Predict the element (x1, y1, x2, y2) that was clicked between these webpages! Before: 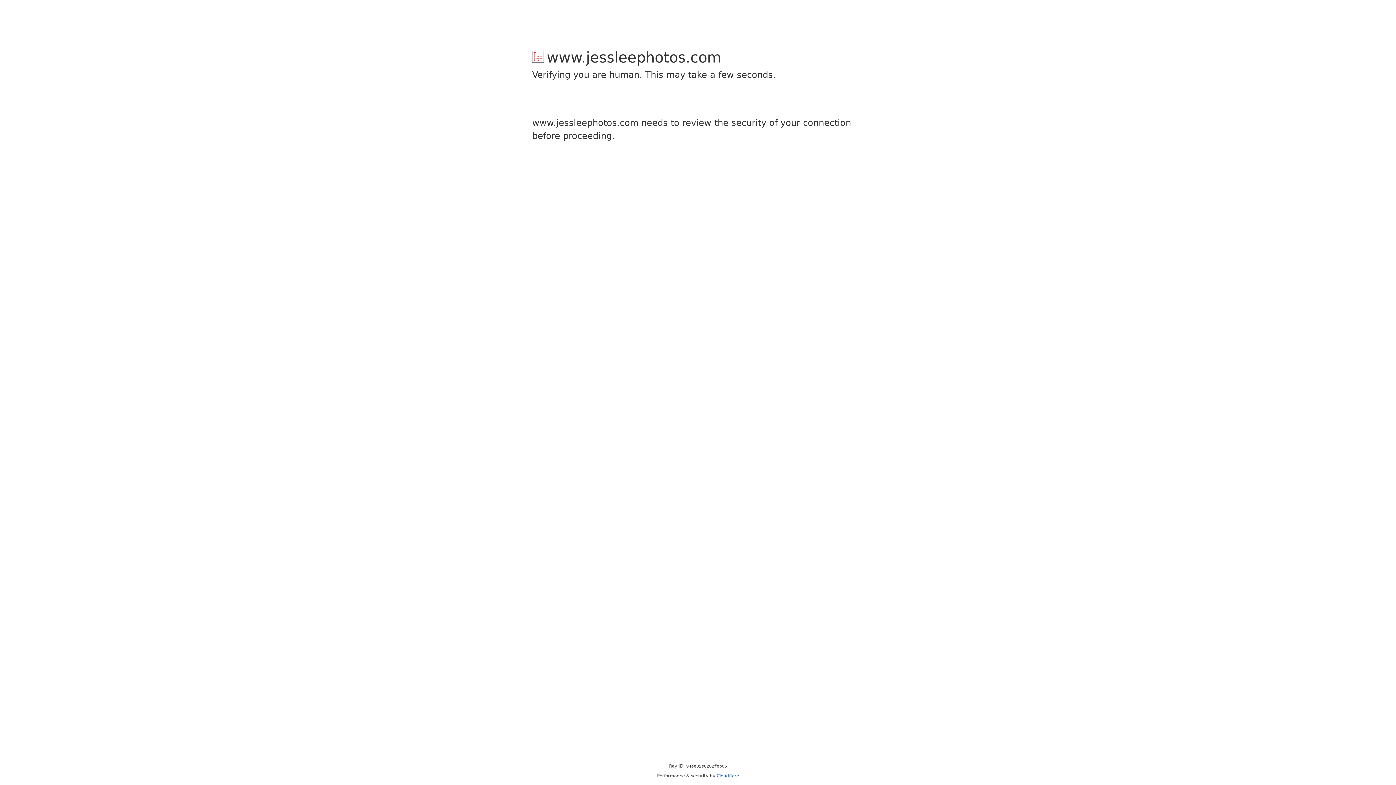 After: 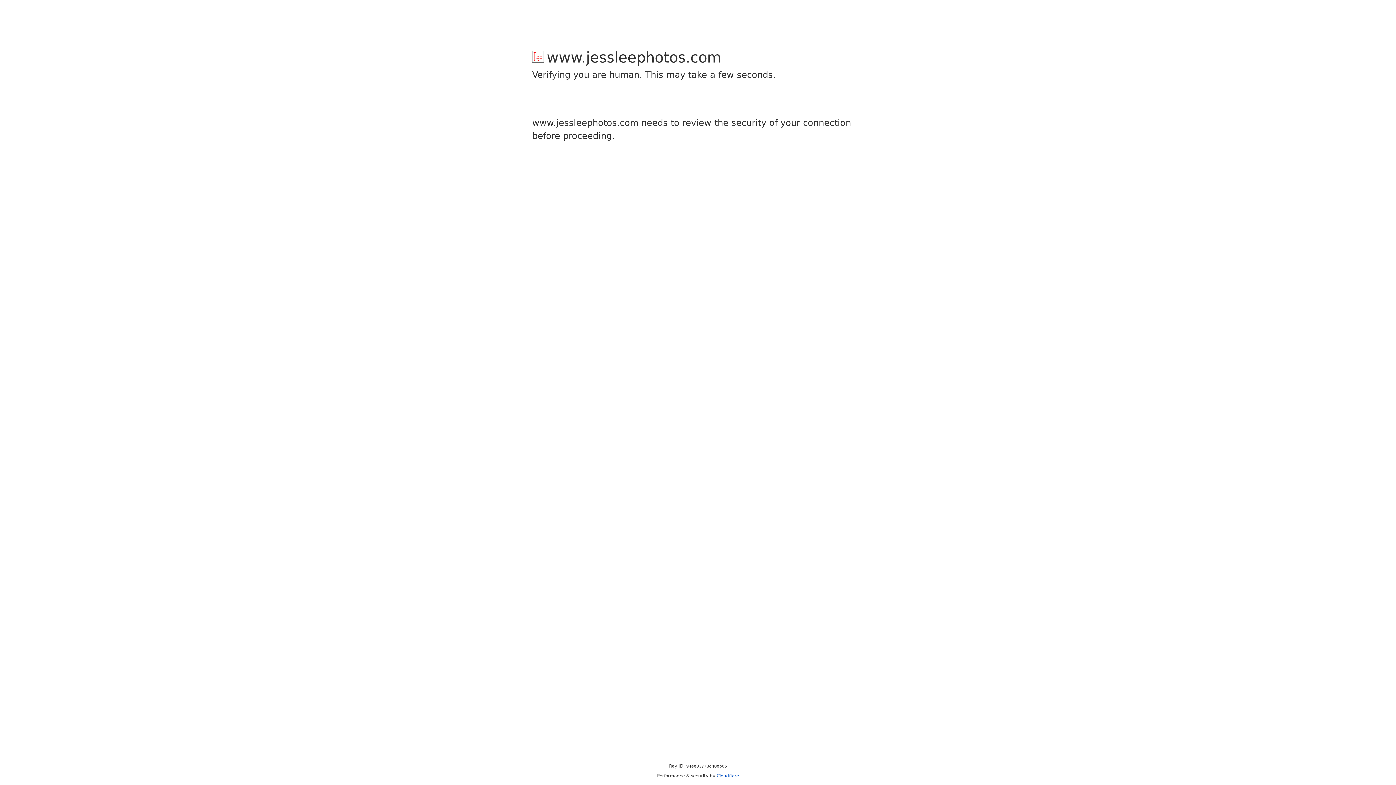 Action: bbox: (716, 773, 739, 778) label: Cloudflare